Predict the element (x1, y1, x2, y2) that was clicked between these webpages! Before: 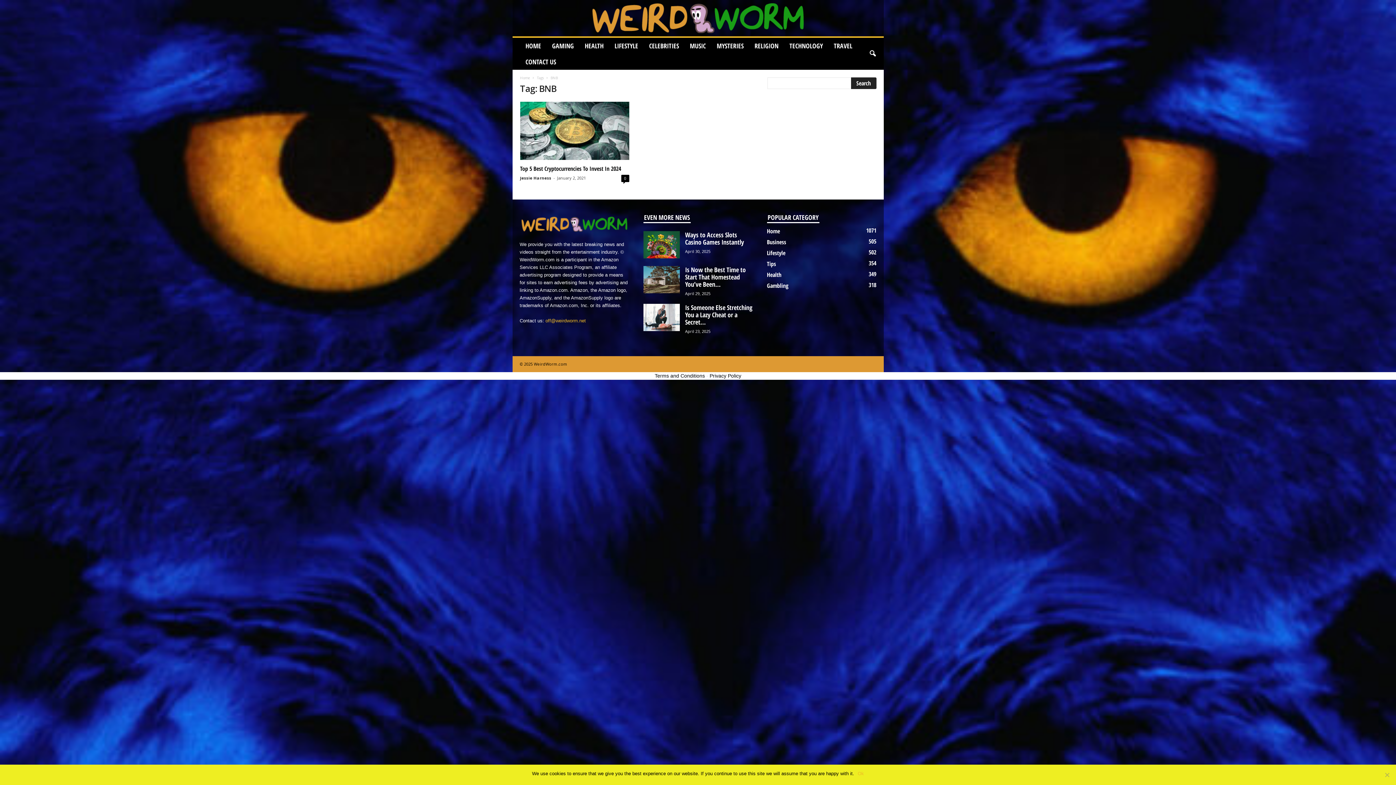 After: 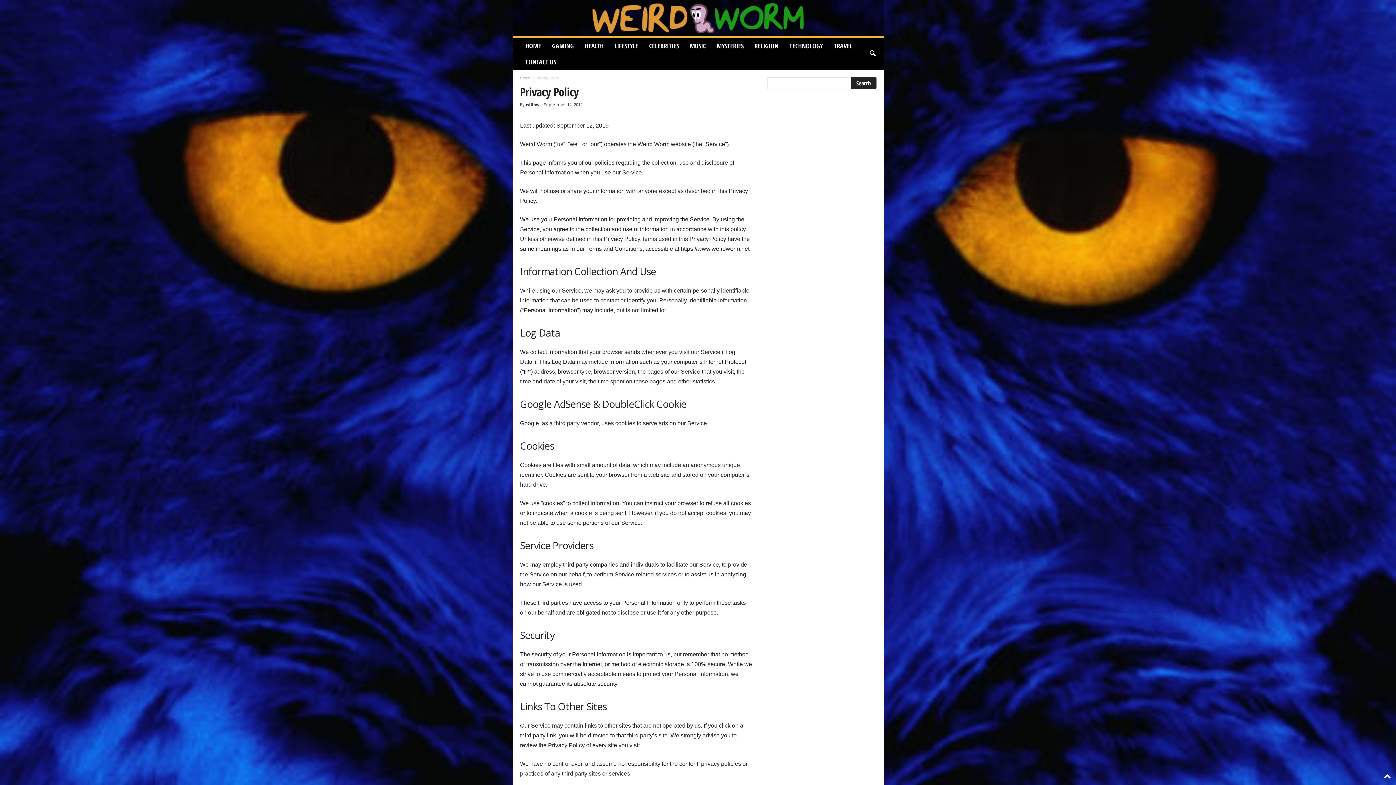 Action: bbox: (709, 373, 741, 378) label: Privacy Policy